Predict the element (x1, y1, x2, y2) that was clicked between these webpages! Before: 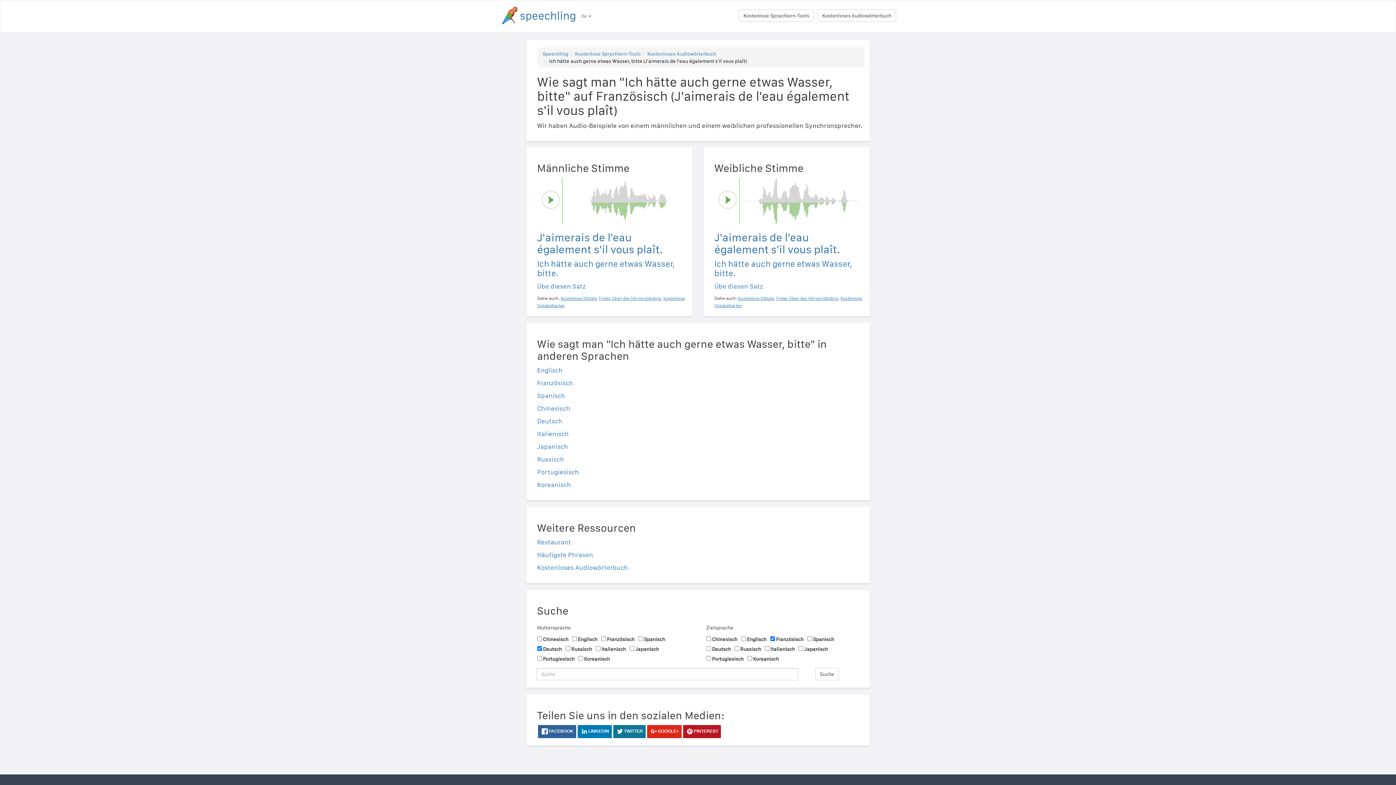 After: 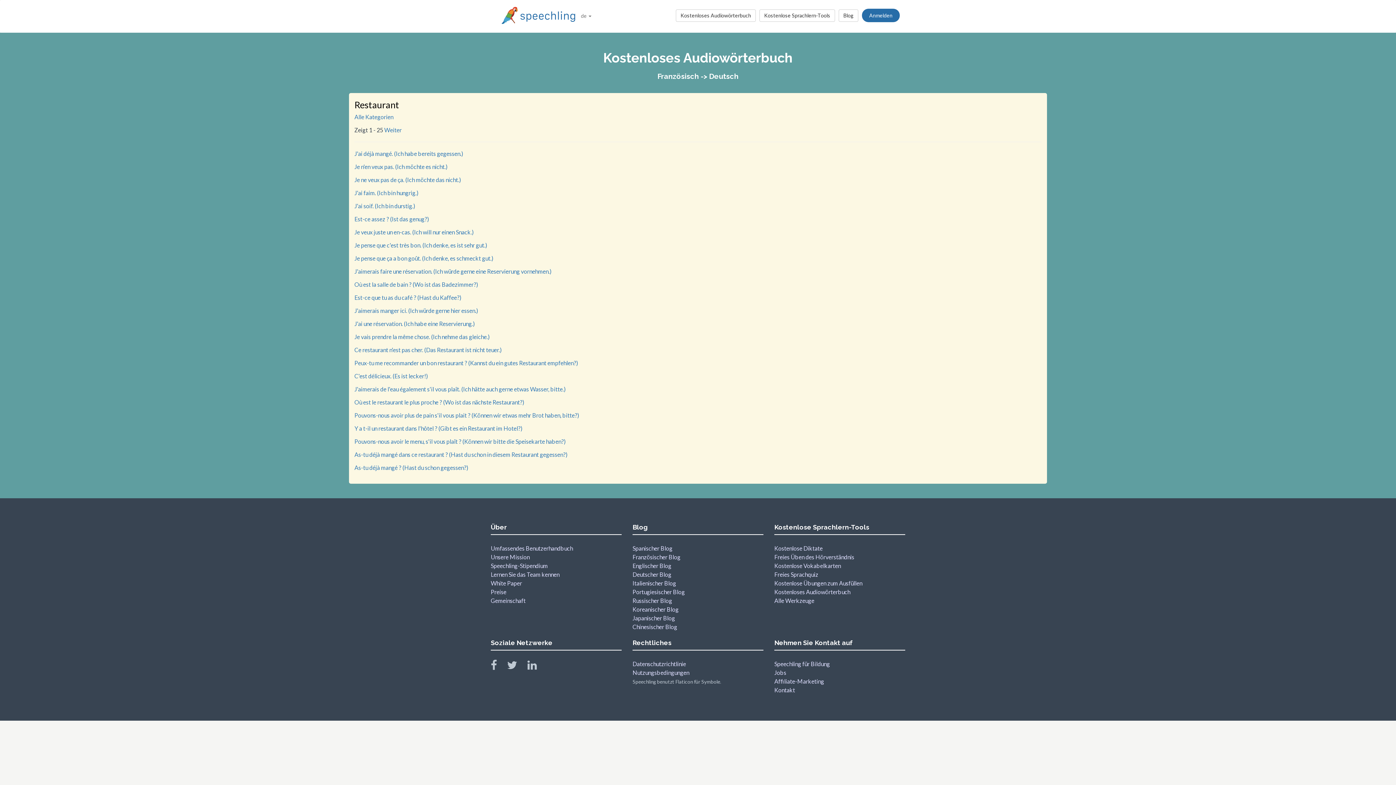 Action: bbox: (537, 538, 571, 546) label: Restaurant